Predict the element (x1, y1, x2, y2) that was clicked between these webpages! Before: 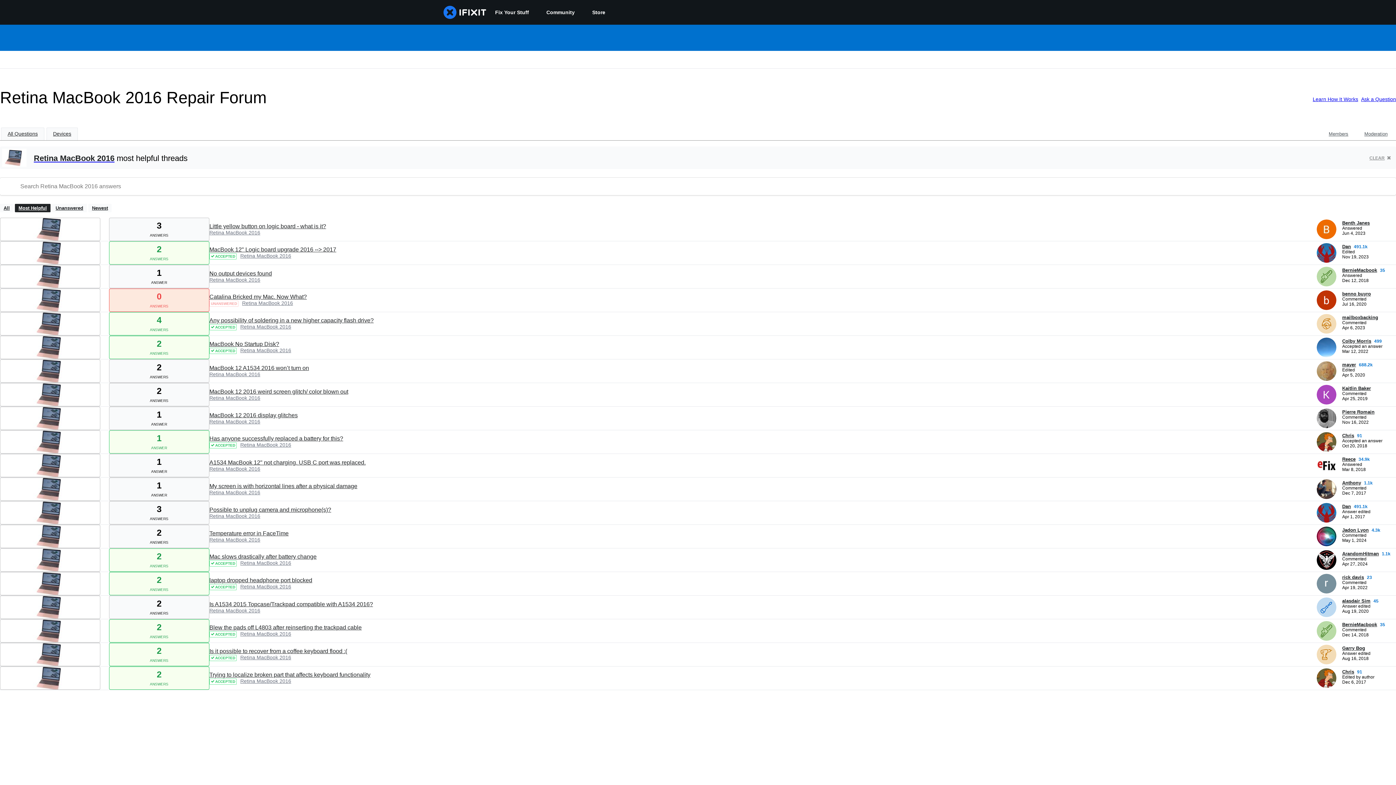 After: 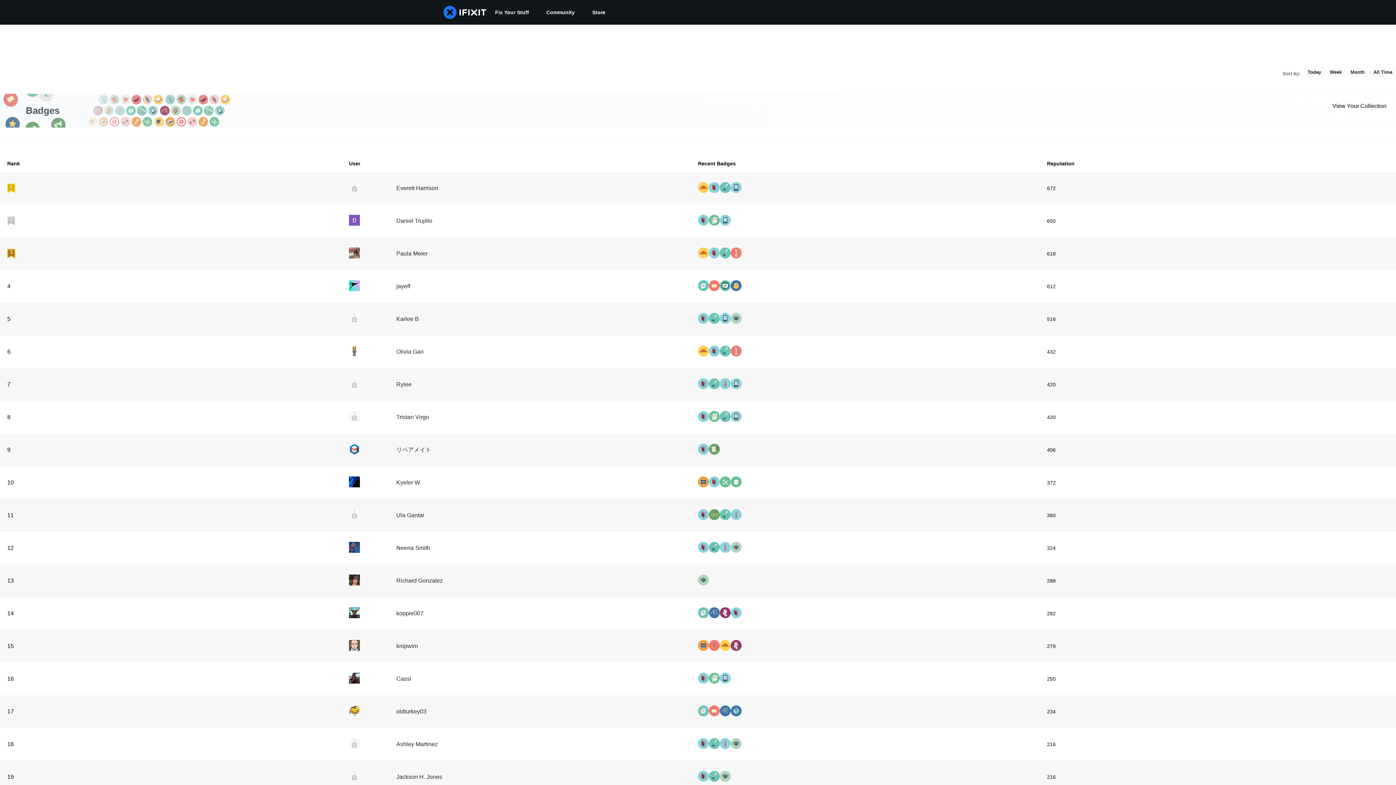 Action: label: Members bbox: (1329, 131, 1348, 136)